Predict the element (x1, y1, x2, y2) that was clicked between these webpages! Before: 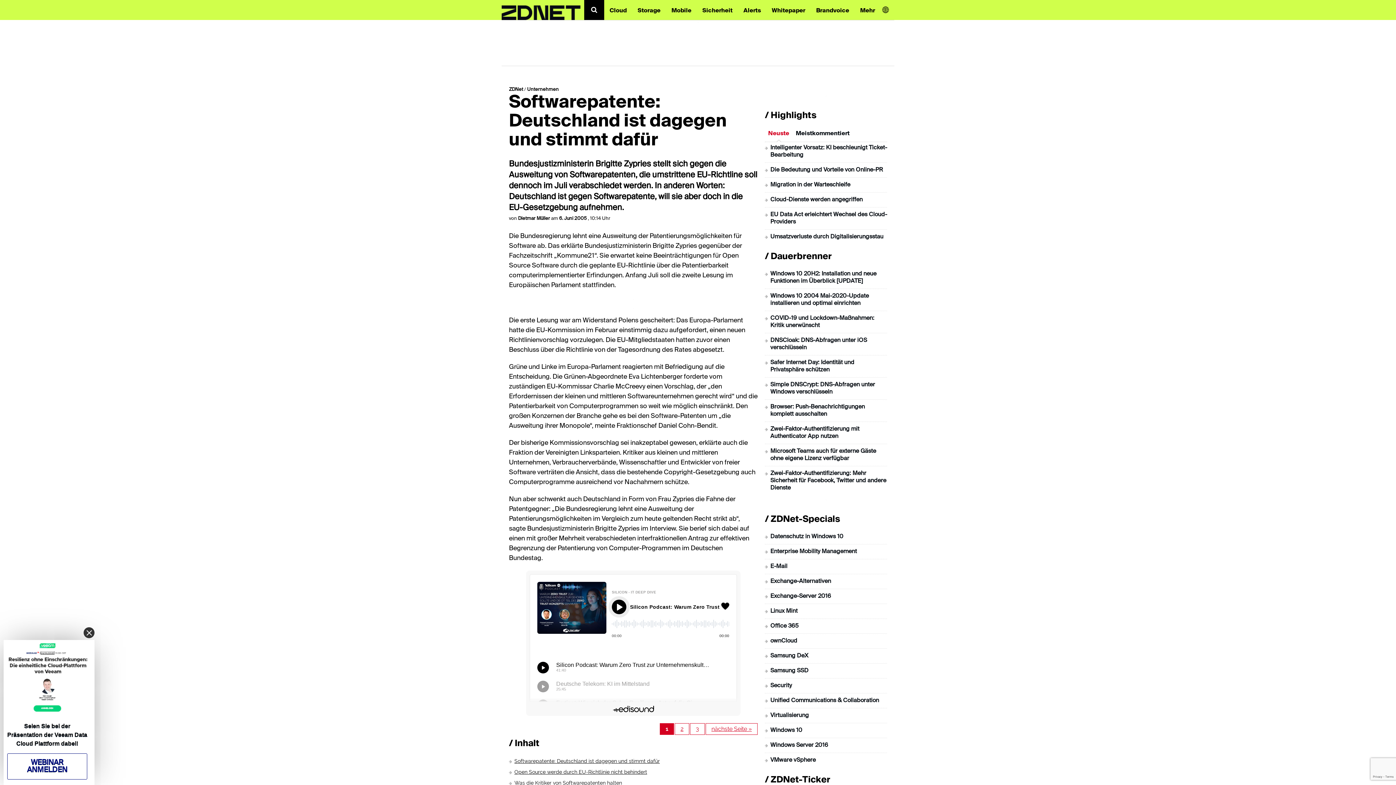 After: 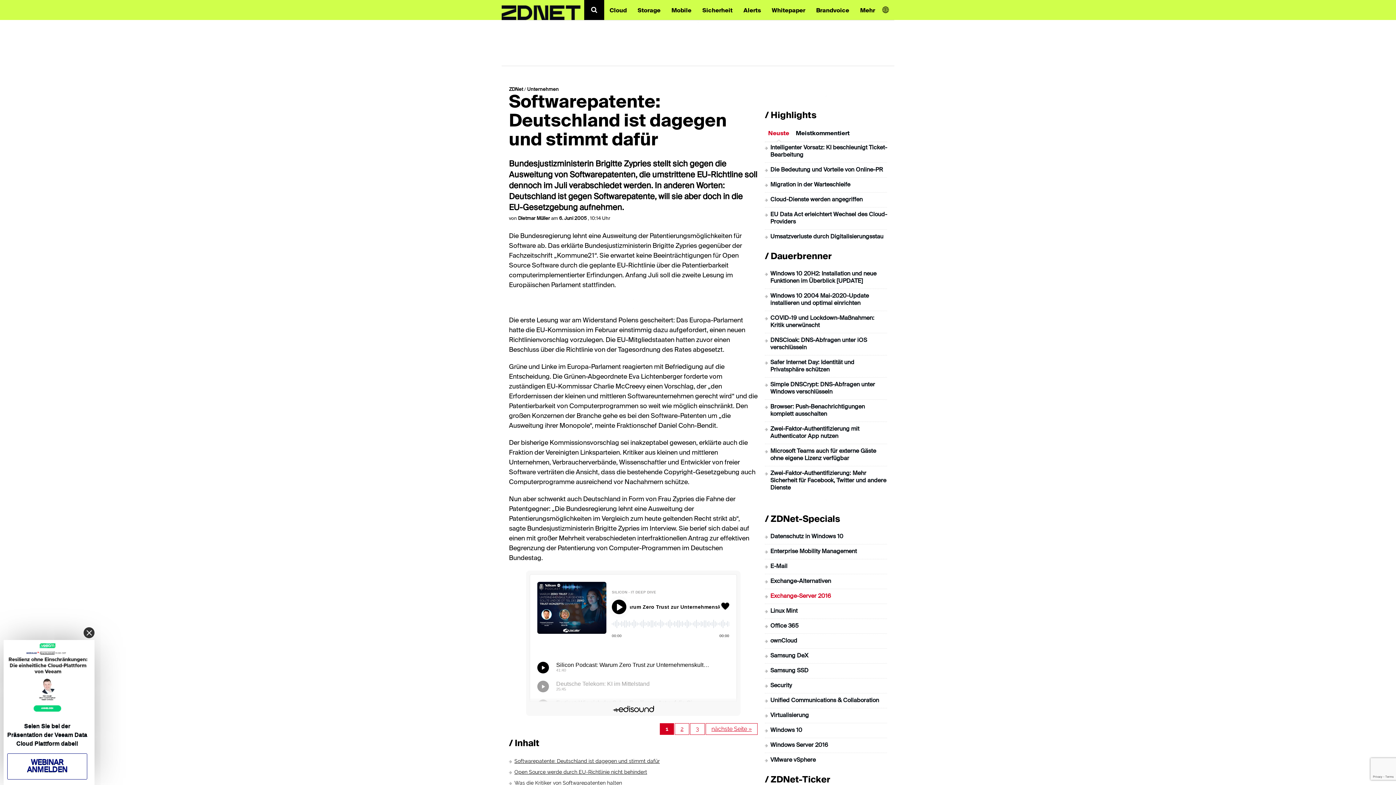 Action: label: Exchange-Server 2016 bbox: (770, 593, 831, 599)